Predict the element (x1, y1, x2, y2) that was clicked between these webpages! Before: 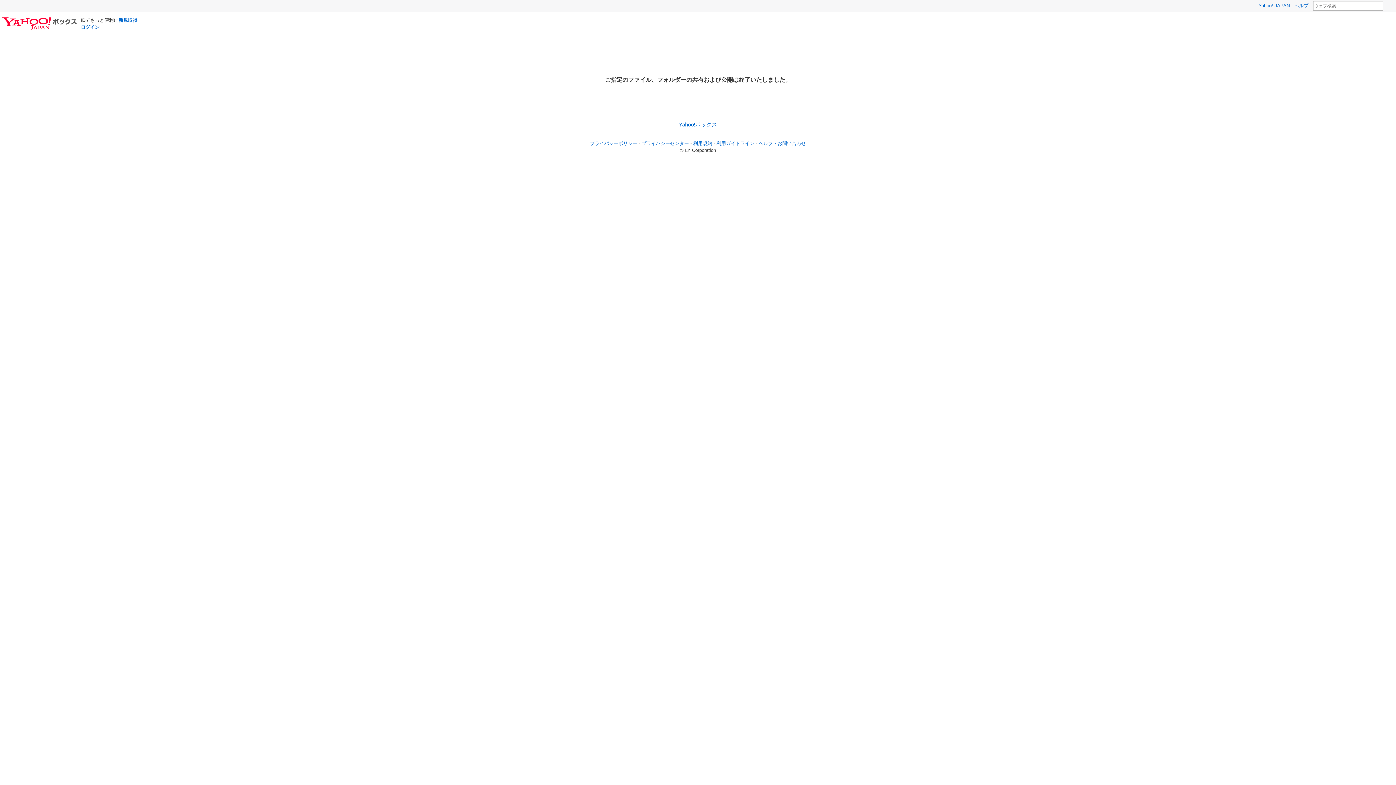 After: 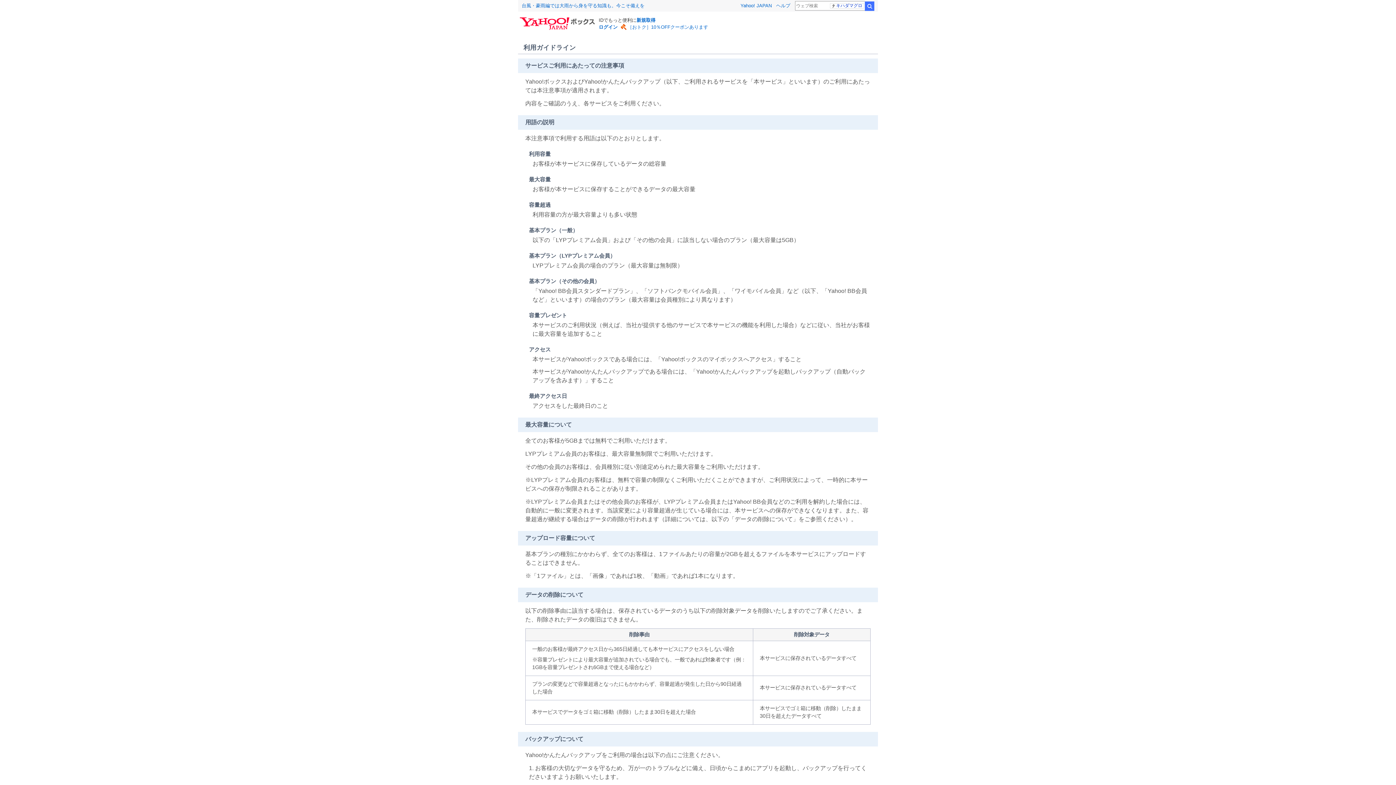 Action: label: 利用ガイドライン bbox: (716, 140, 754, 146)